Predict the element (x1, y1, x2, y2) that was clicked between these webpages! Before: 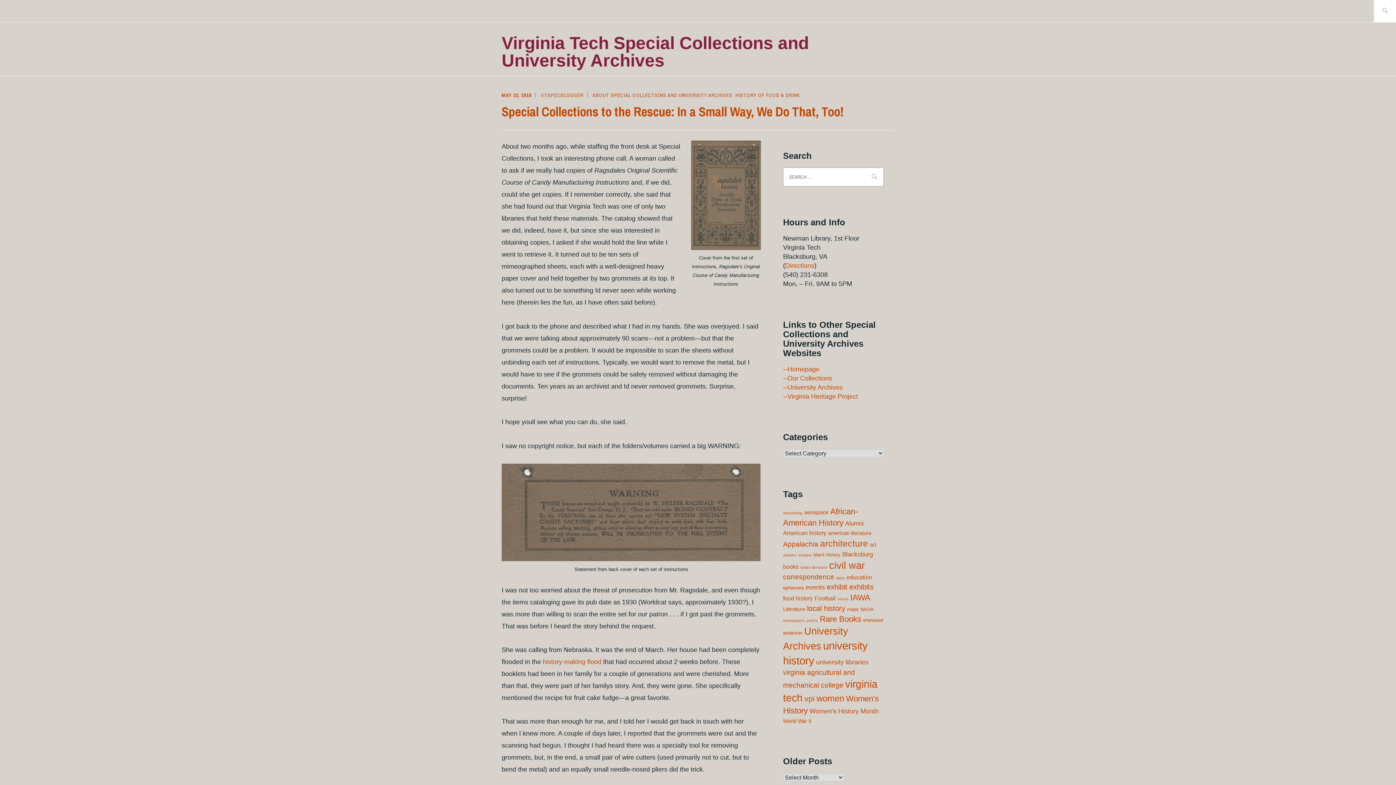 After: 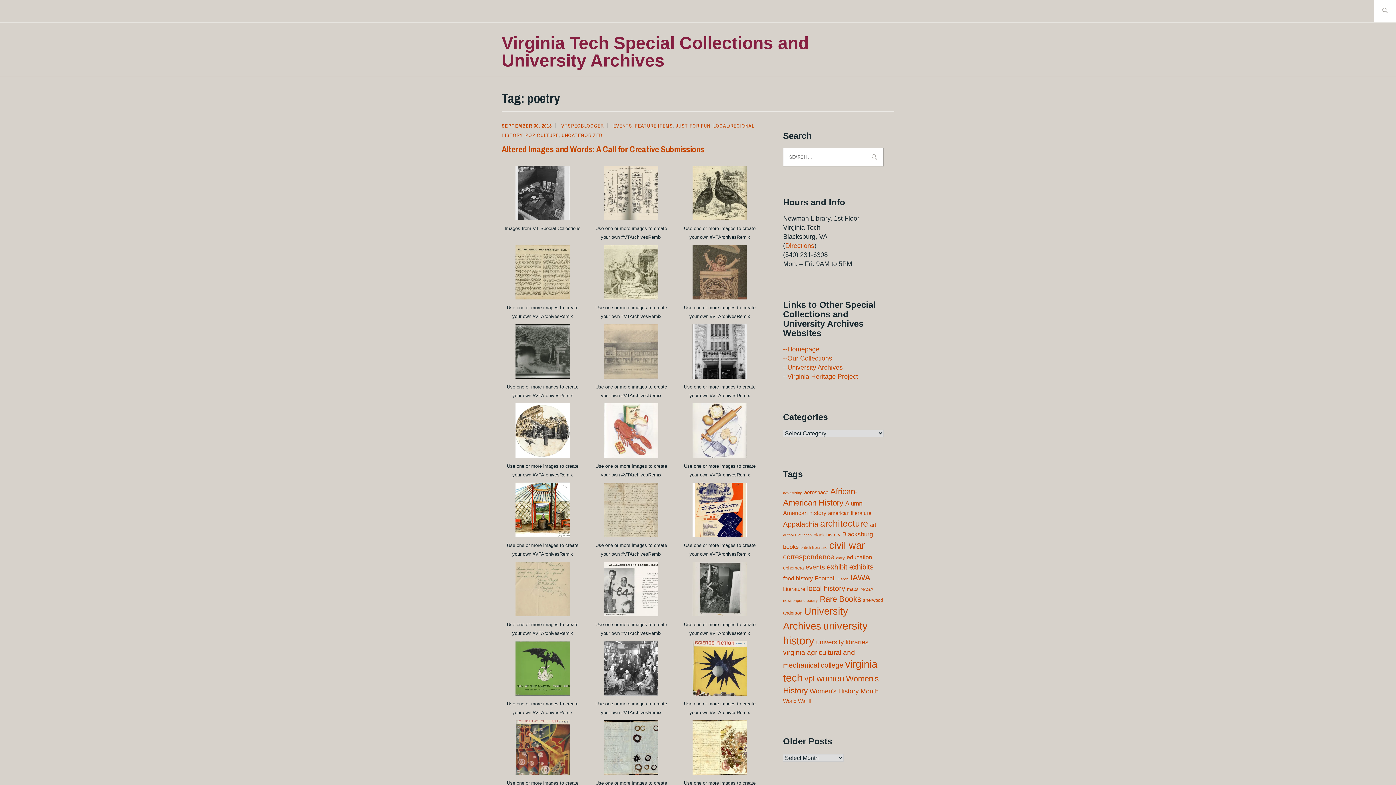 Action: bbox: (806, 618, 818, 622) label: poetry (3 items)